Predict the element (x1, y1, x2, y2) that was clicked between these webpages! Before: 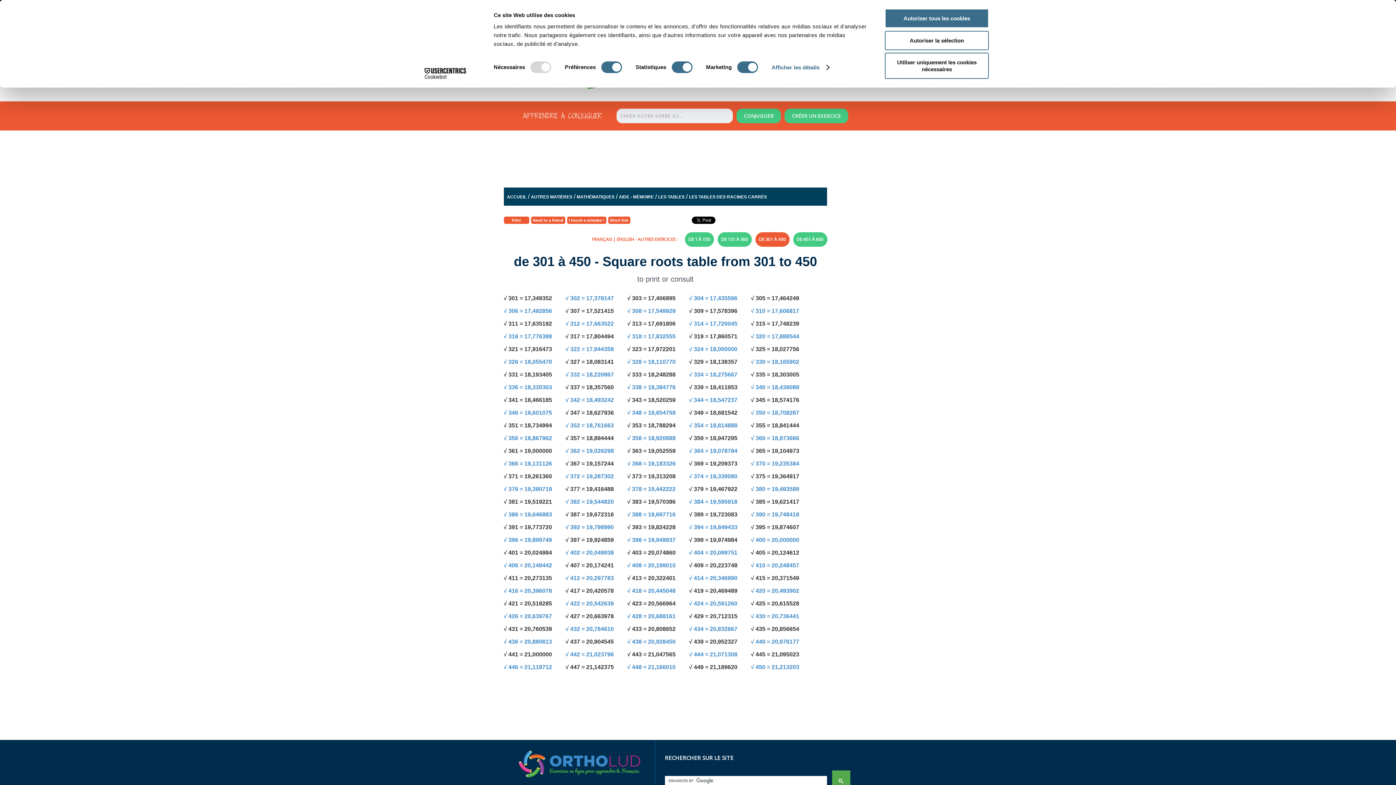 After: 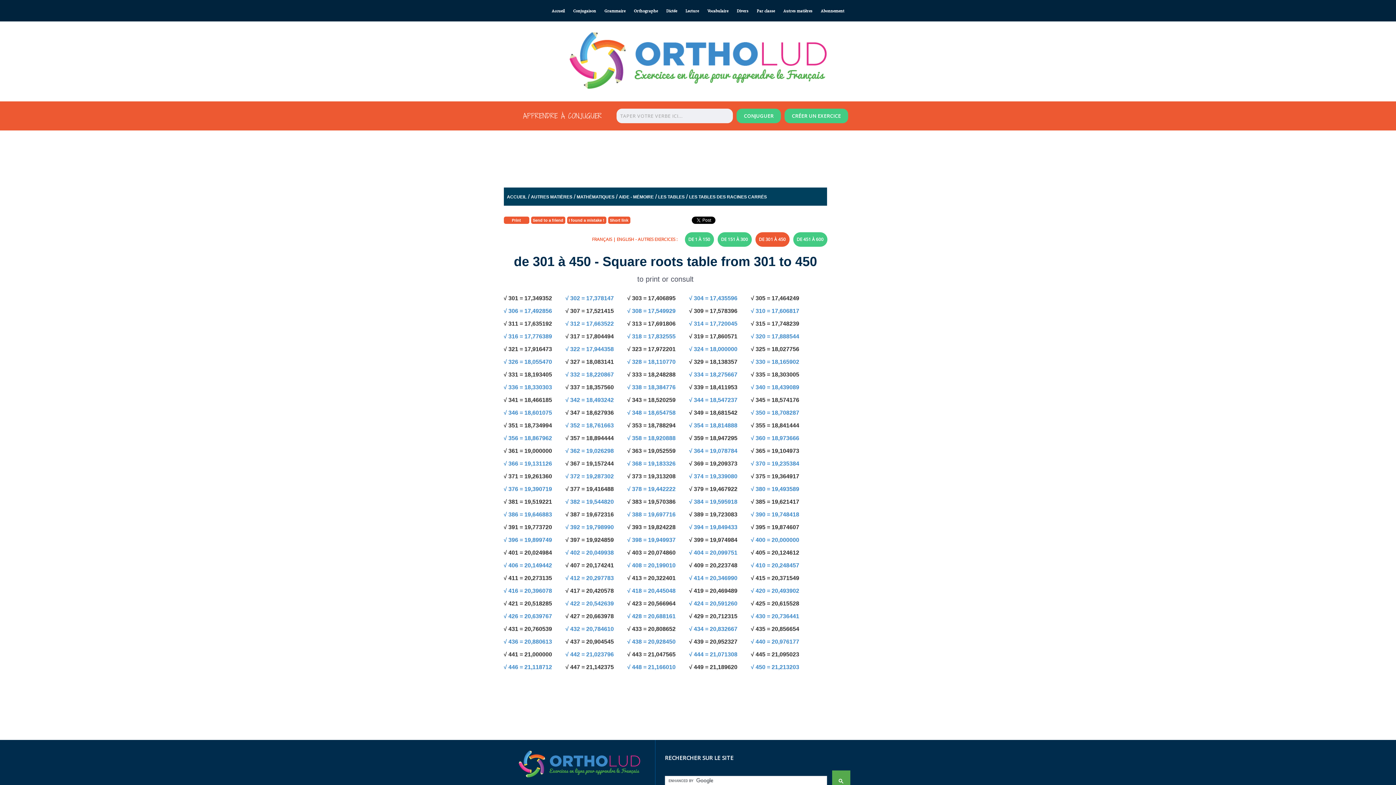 Action: label: Autoriser tous les cookies bbox: (885, 8, 989, 28)